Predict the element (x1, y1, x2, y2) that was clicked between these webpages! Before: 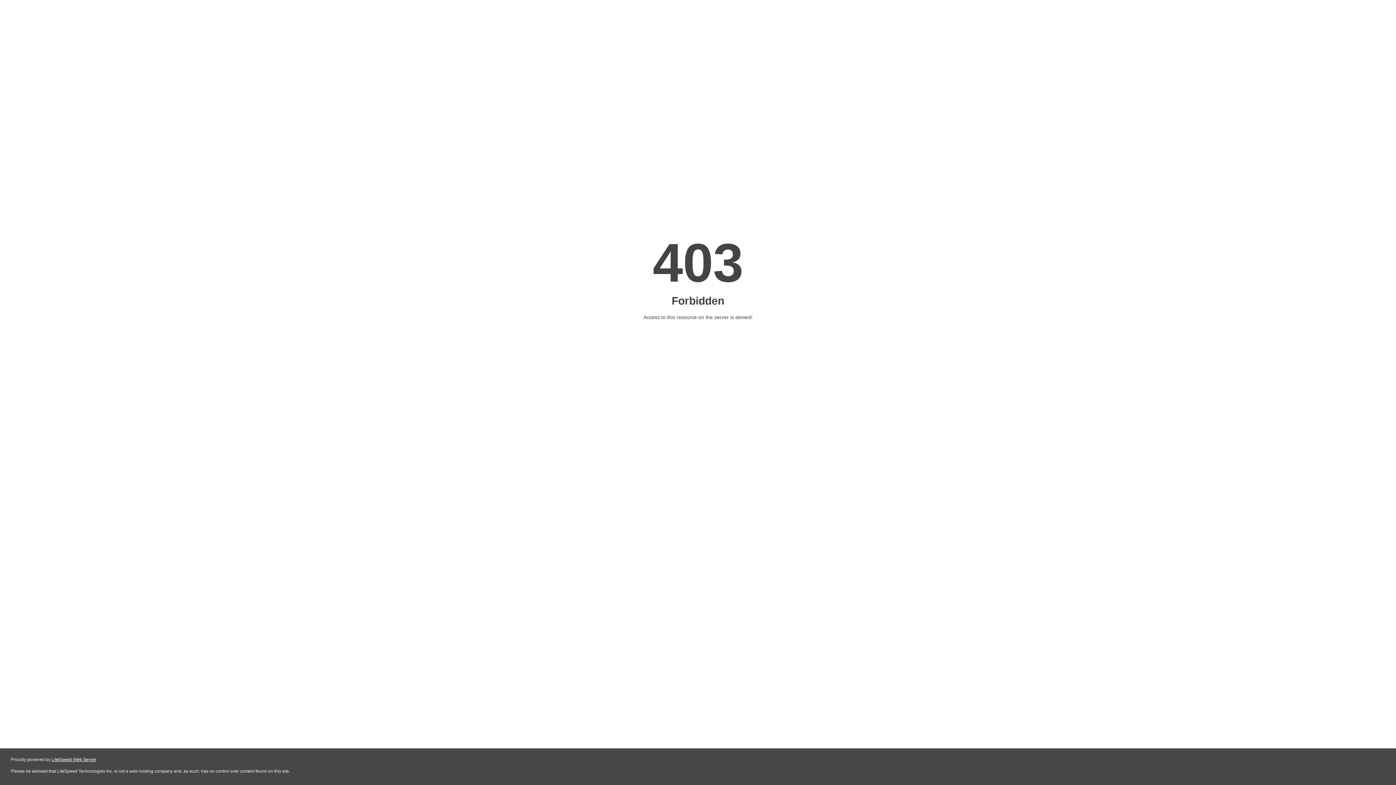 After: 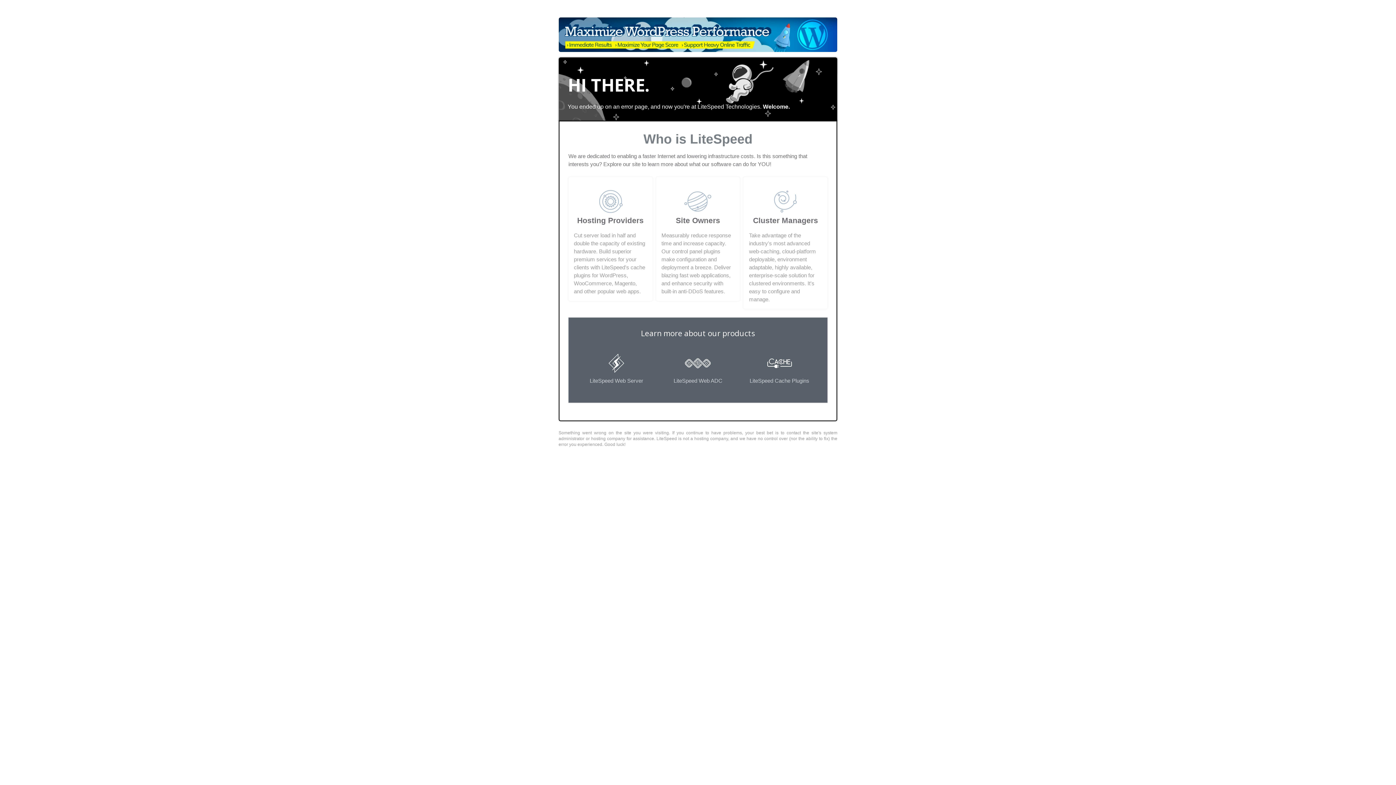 Action: label: LiteSpeed Web Server bbox: (51, 757, 96, 762)